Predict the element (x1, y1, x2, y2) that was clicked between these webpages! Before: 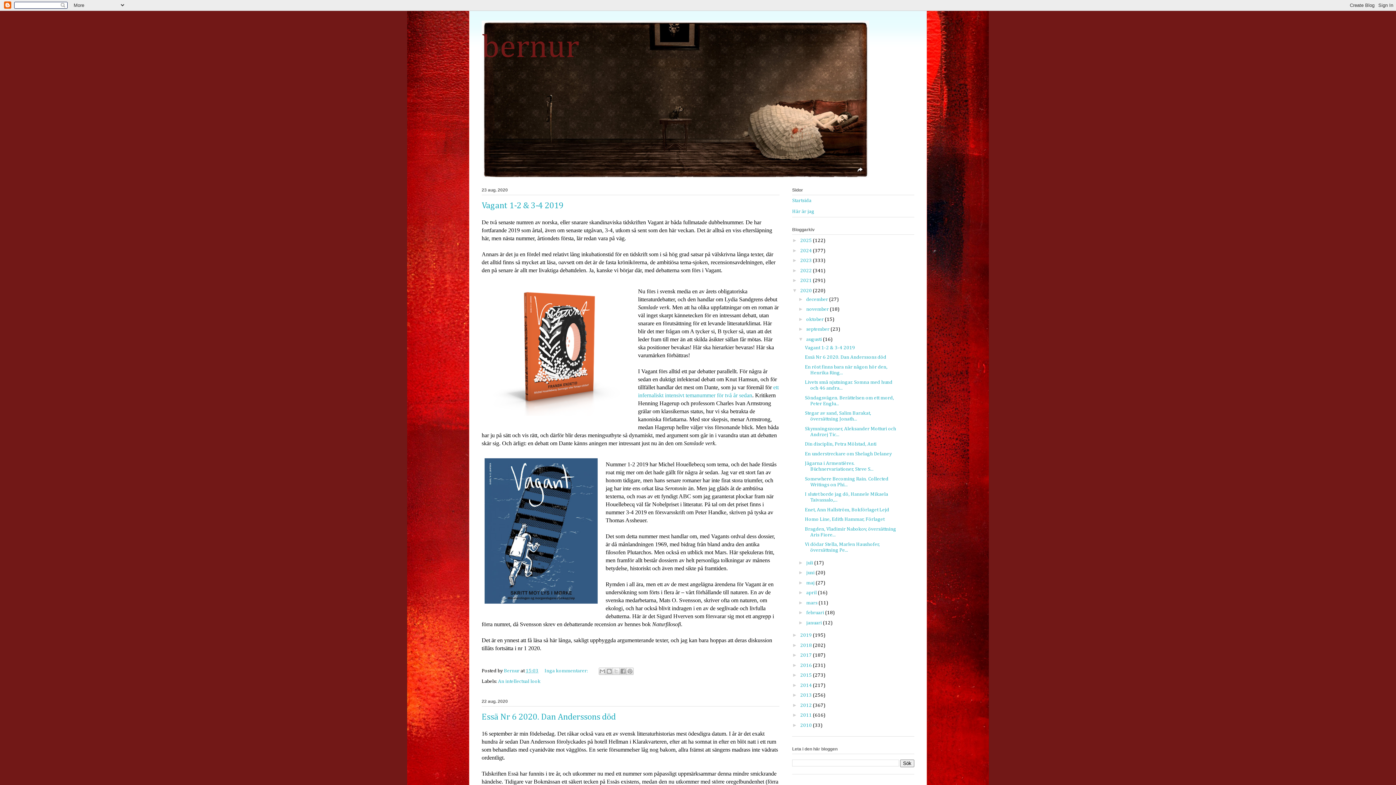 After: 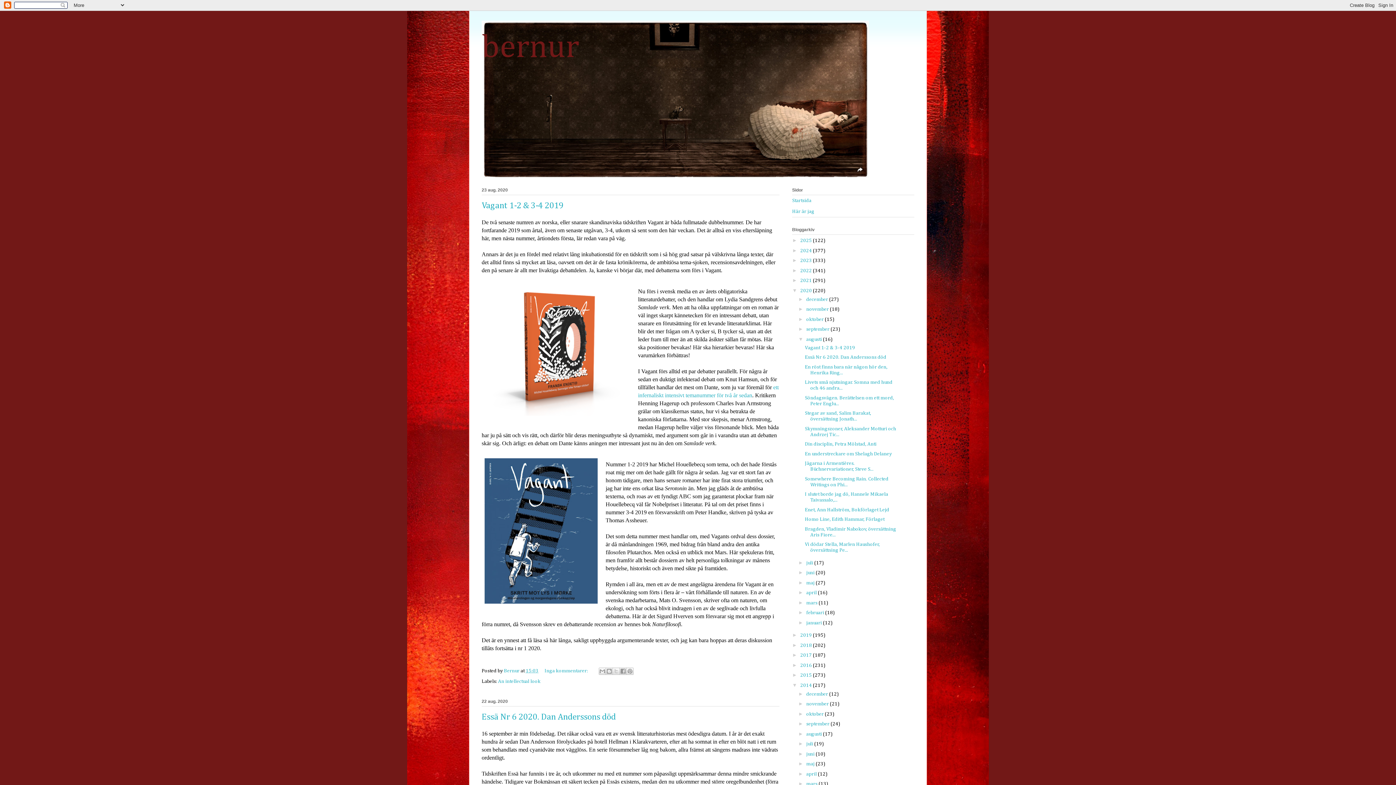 Action: bbox: (792, 682, 800, 688) label: ►  